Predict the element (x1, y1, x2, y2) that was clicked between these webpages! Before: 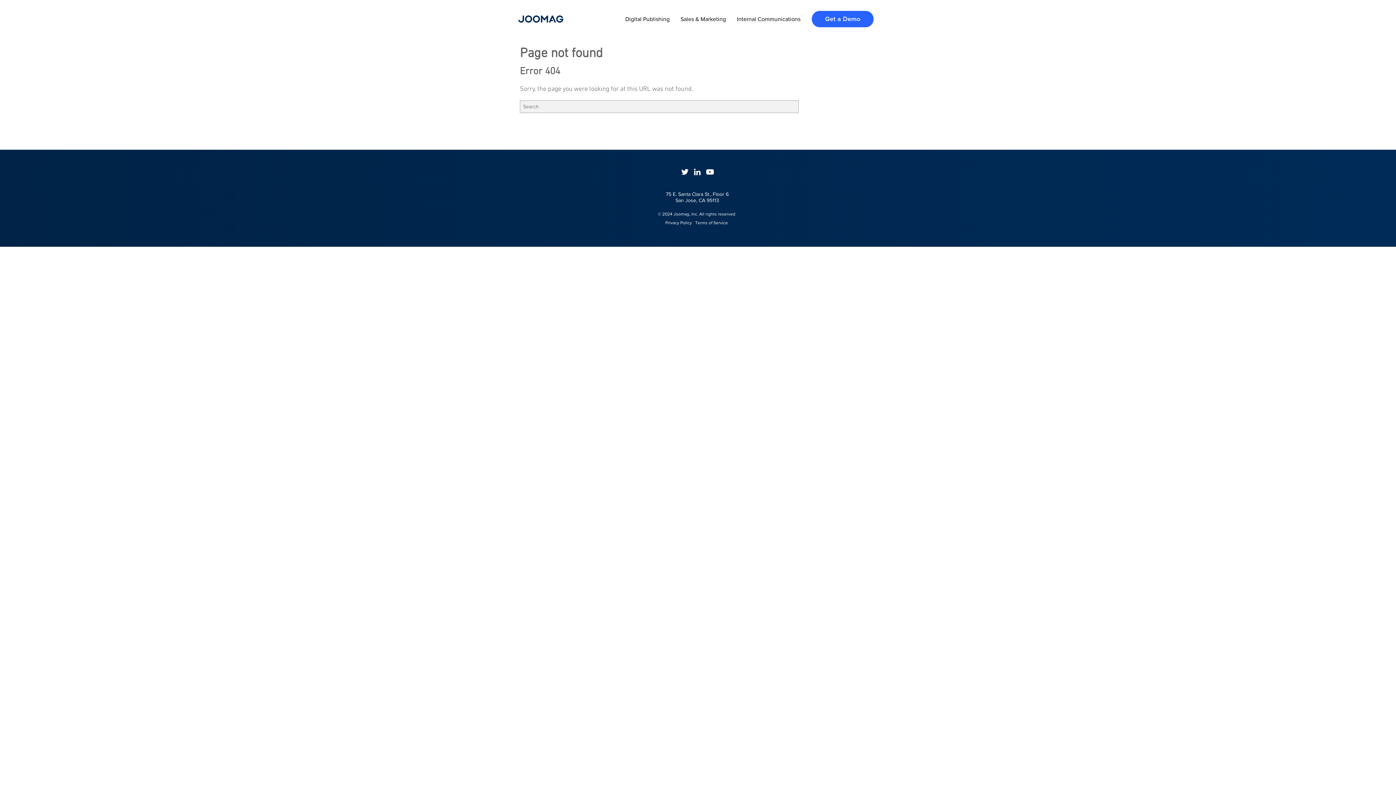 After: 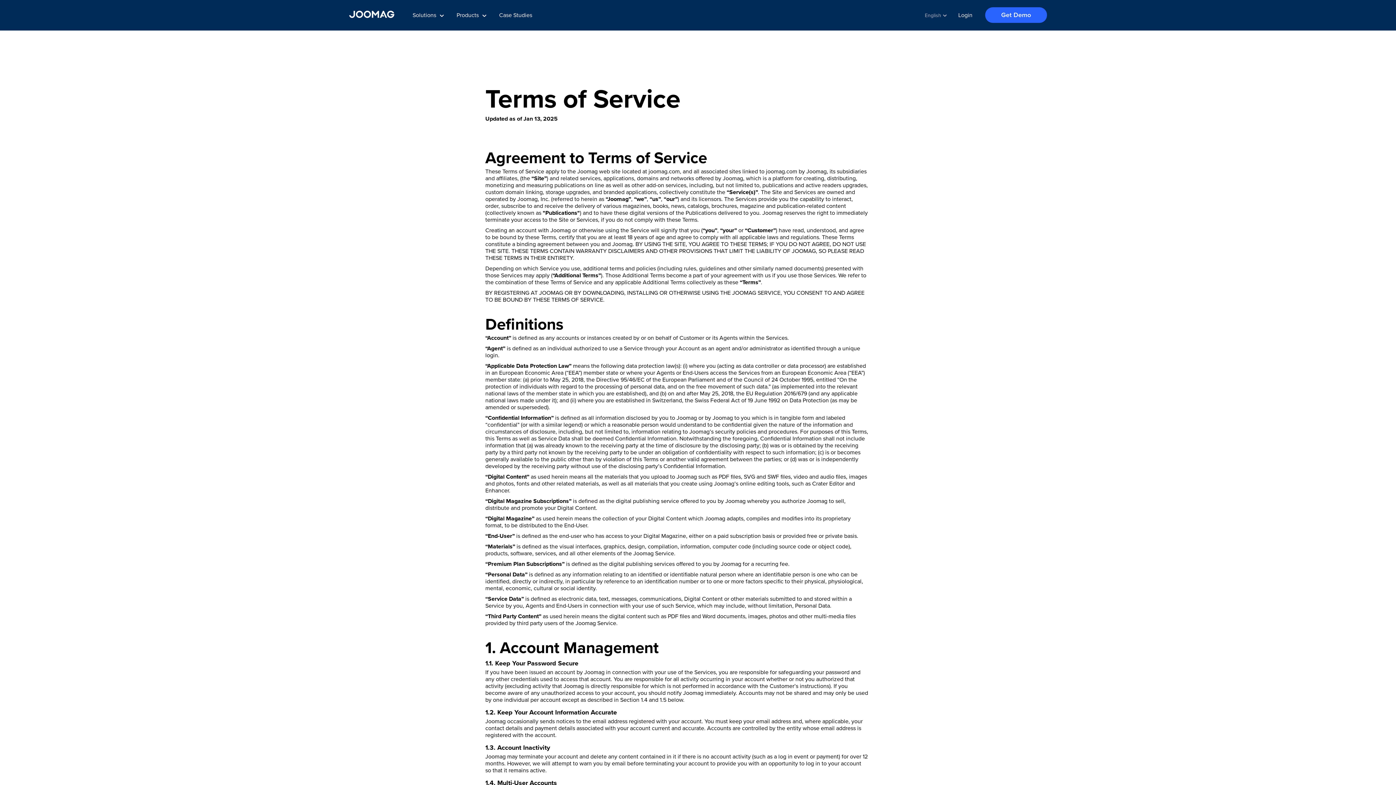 Action: label: Terms of Service bbox: (695, 220, 728, 225)